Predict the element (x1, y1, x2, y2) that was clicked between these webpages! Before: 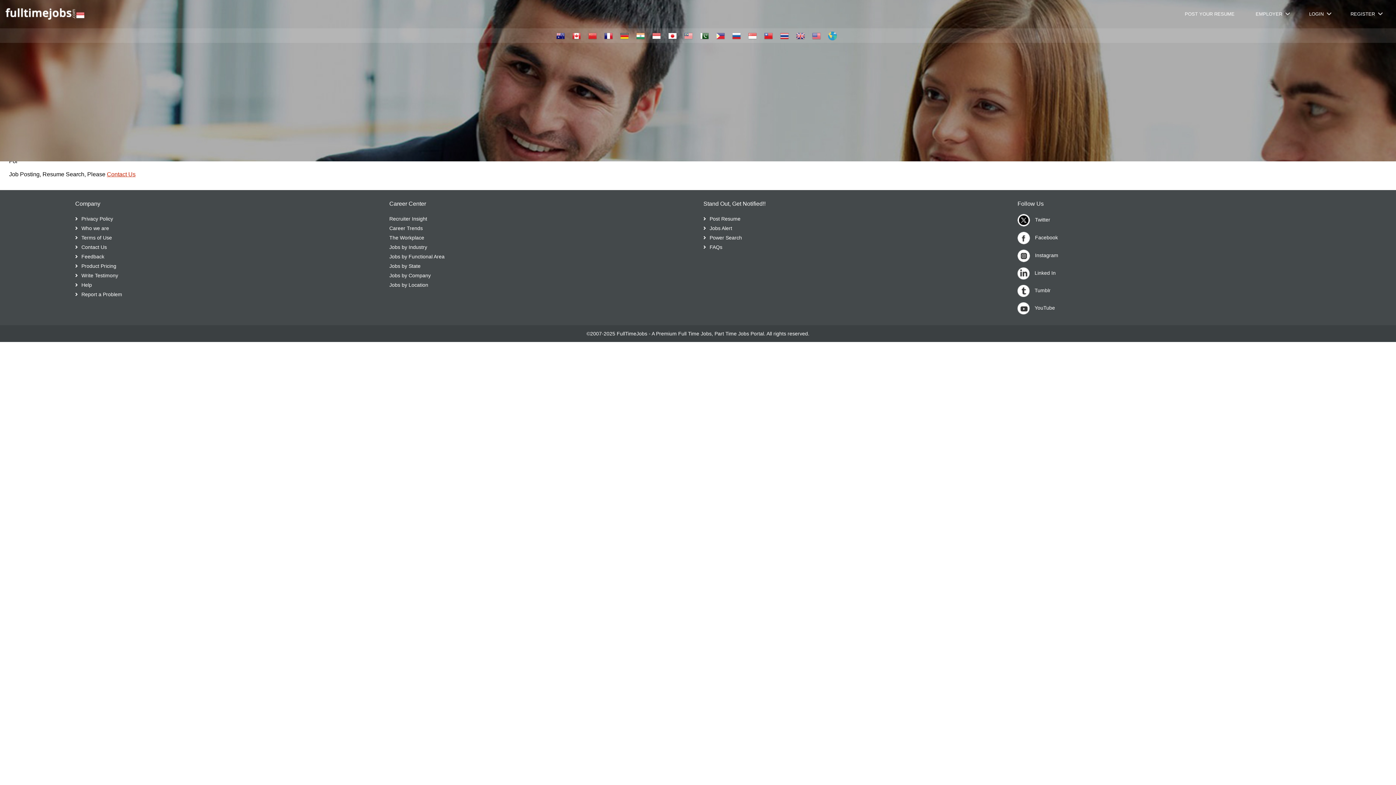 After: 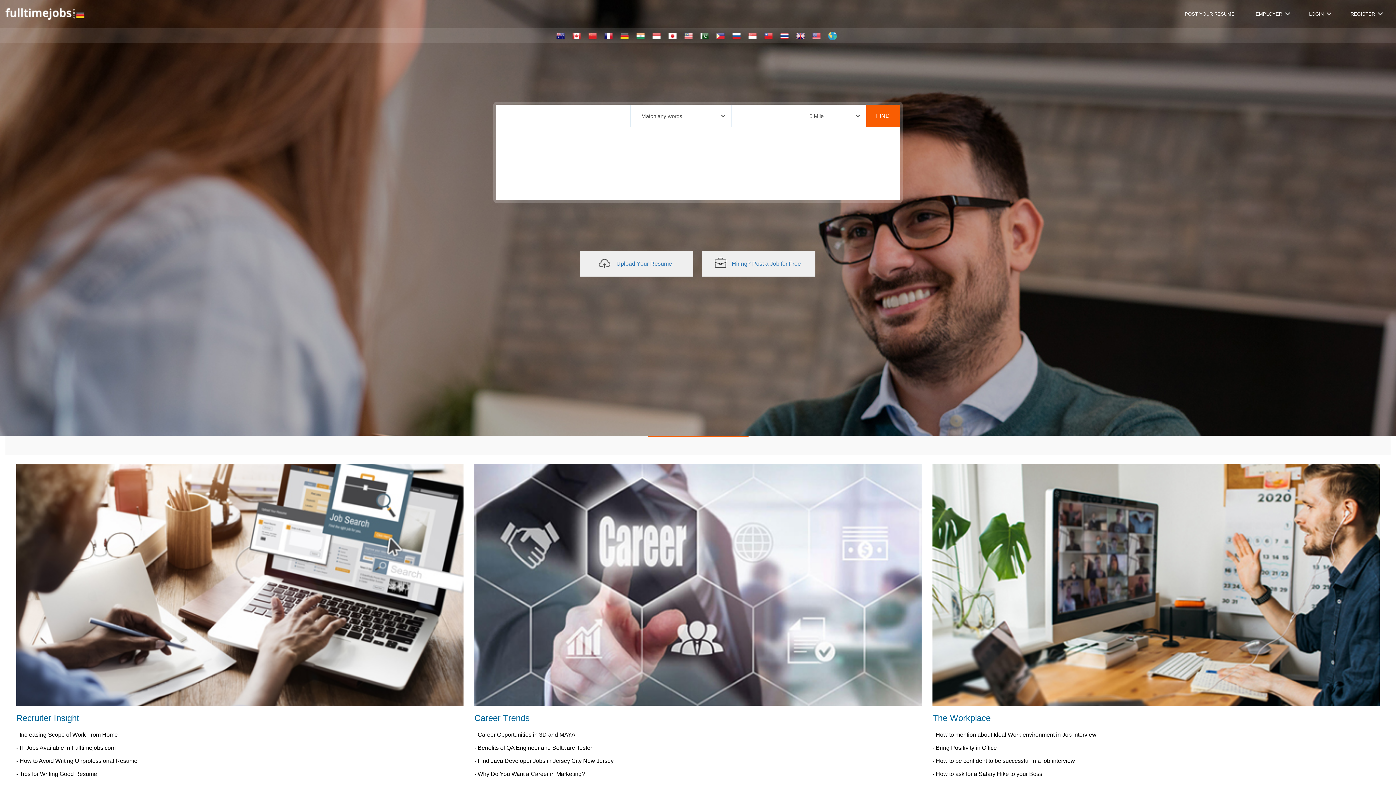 Action: bbox: (617, 32, 632, 38)